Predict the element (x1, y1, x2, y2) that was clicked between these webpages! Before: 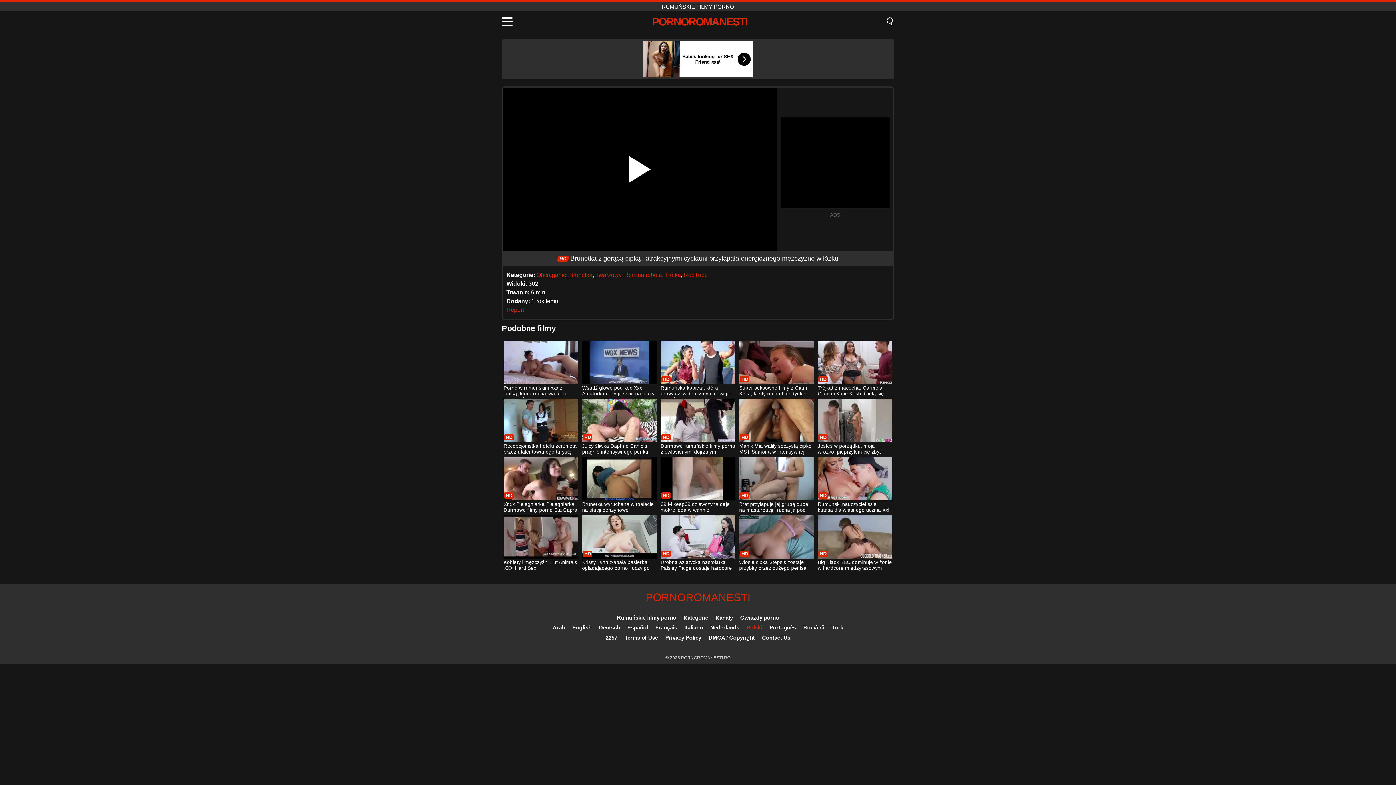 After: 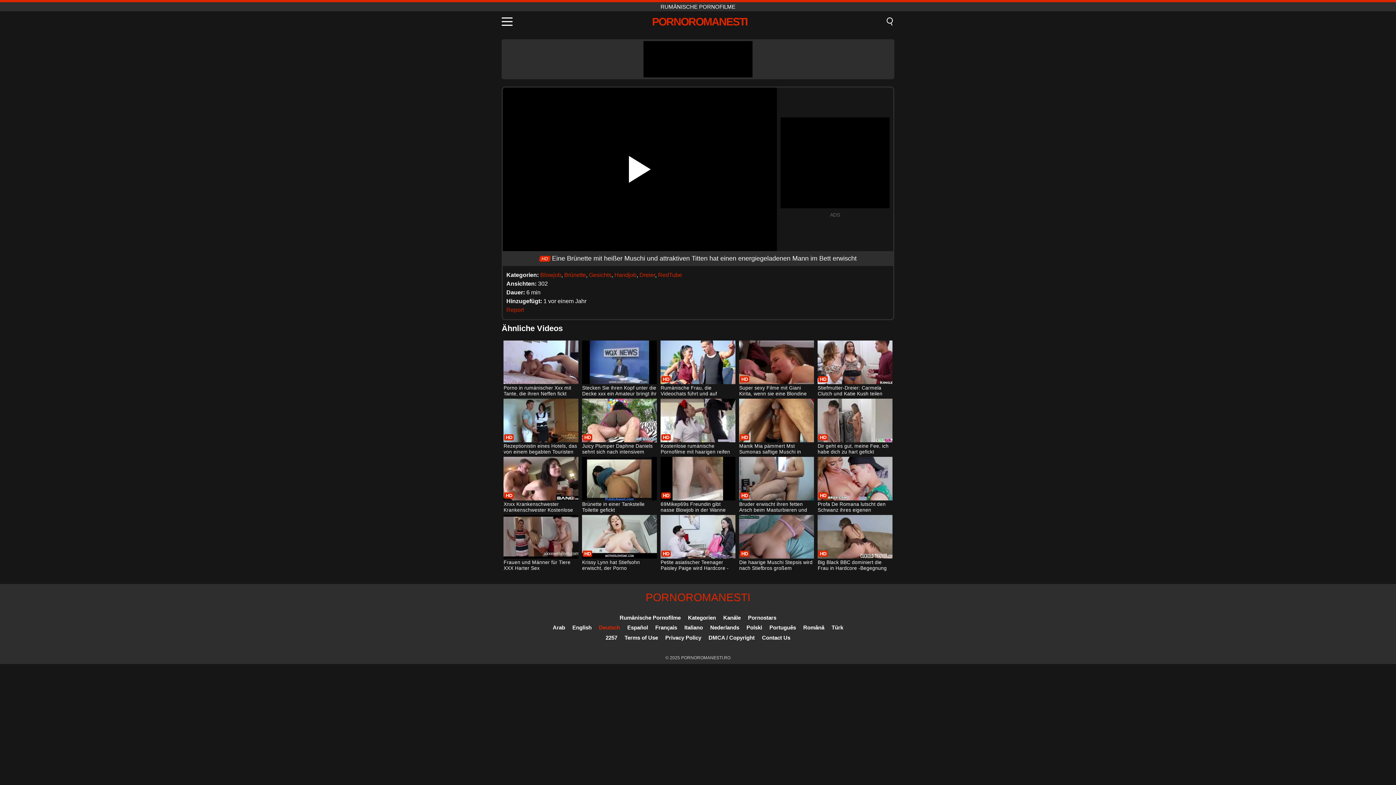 Action: label: Deutsch bbox: (599, 624, 620, 630)